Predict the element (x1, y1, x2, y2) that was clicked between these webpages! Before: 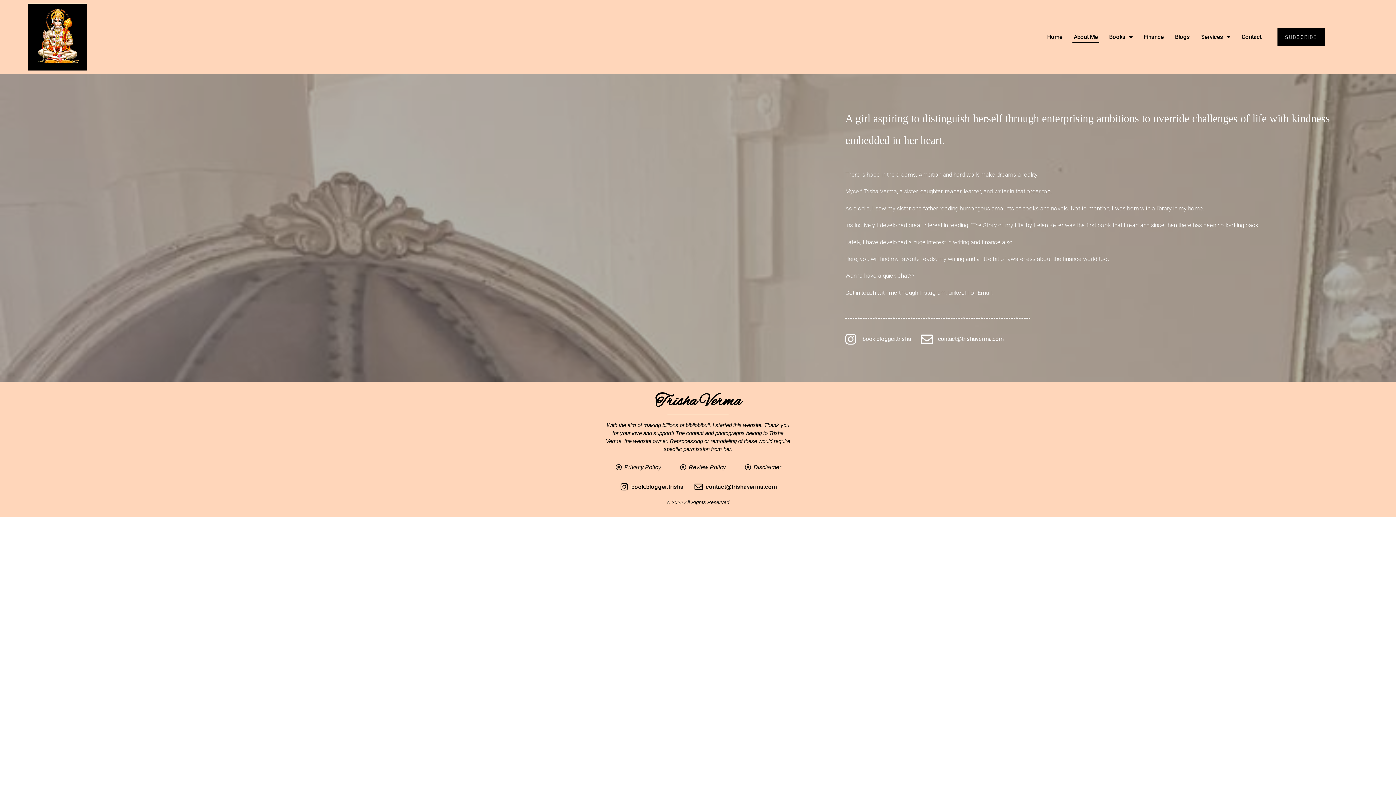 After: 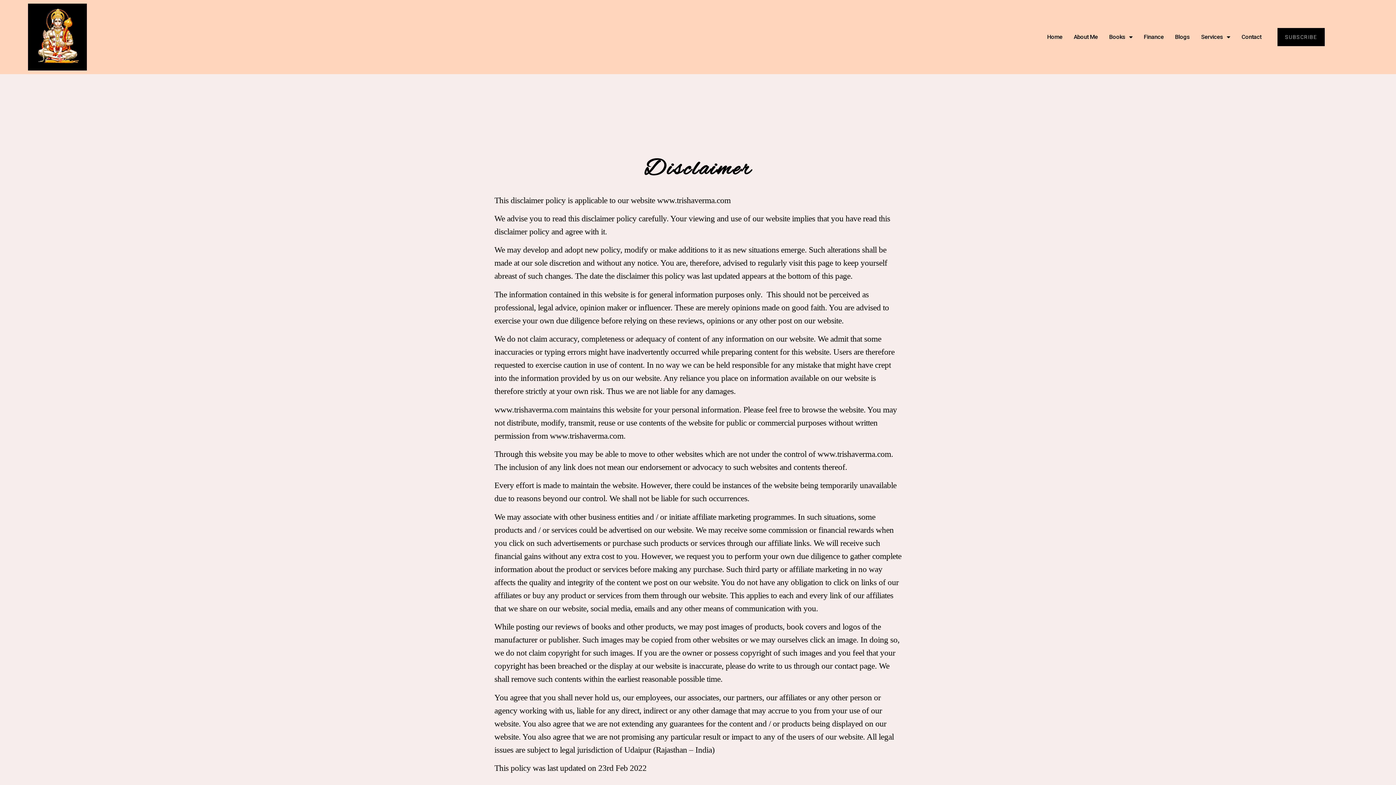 Action: label: Disclaimer bbox: (744, 463, 781, 471)